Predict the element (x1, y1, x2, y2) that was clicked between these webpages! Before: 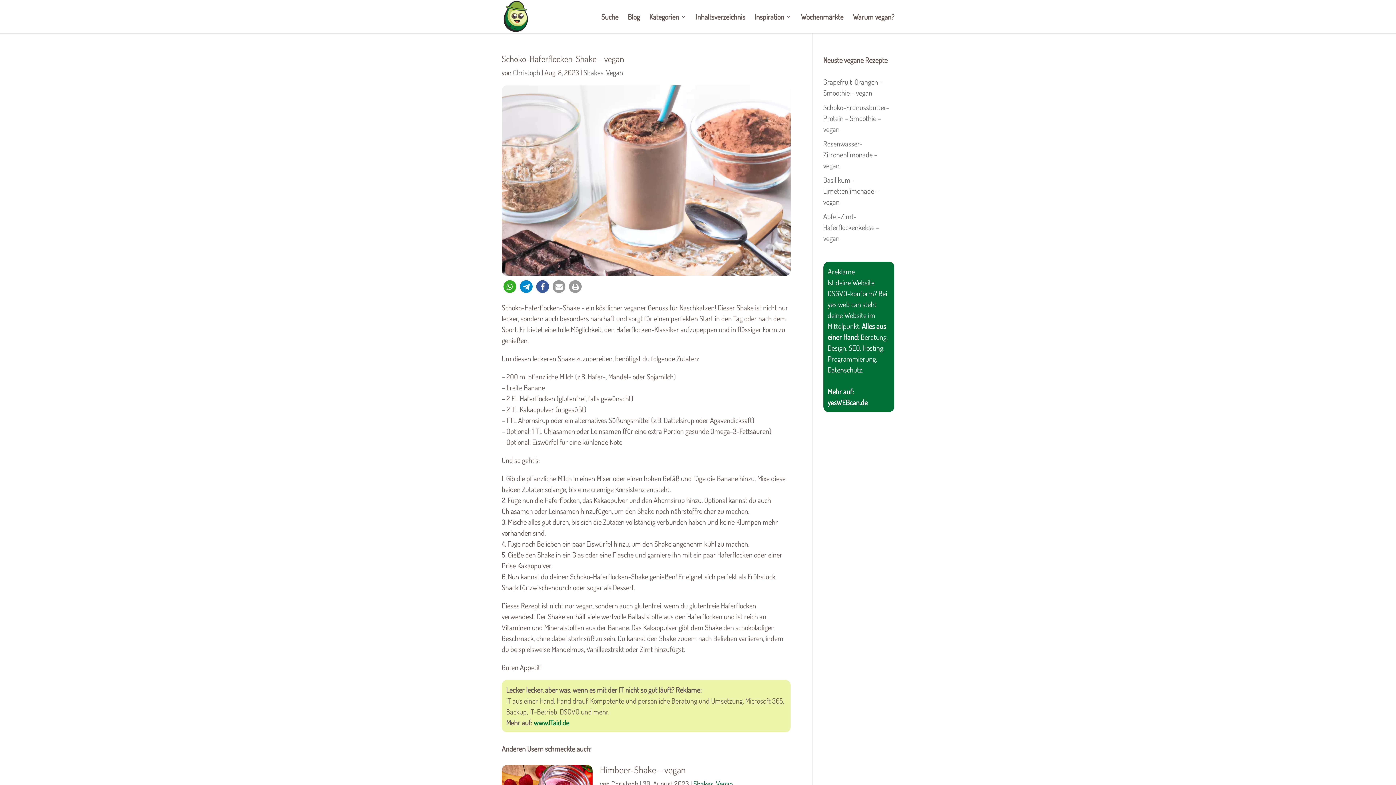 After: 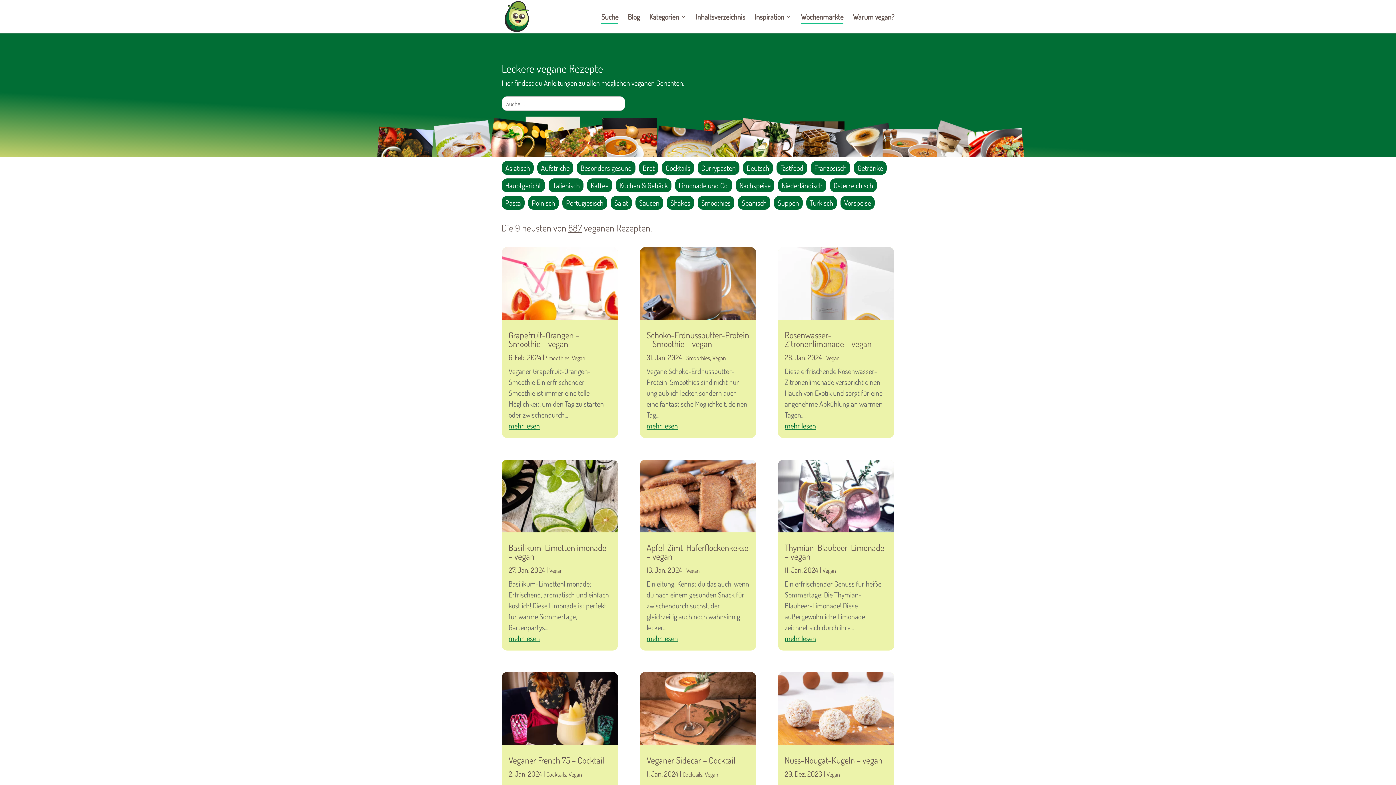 Action: bbox: (503, 10, 528, 20)